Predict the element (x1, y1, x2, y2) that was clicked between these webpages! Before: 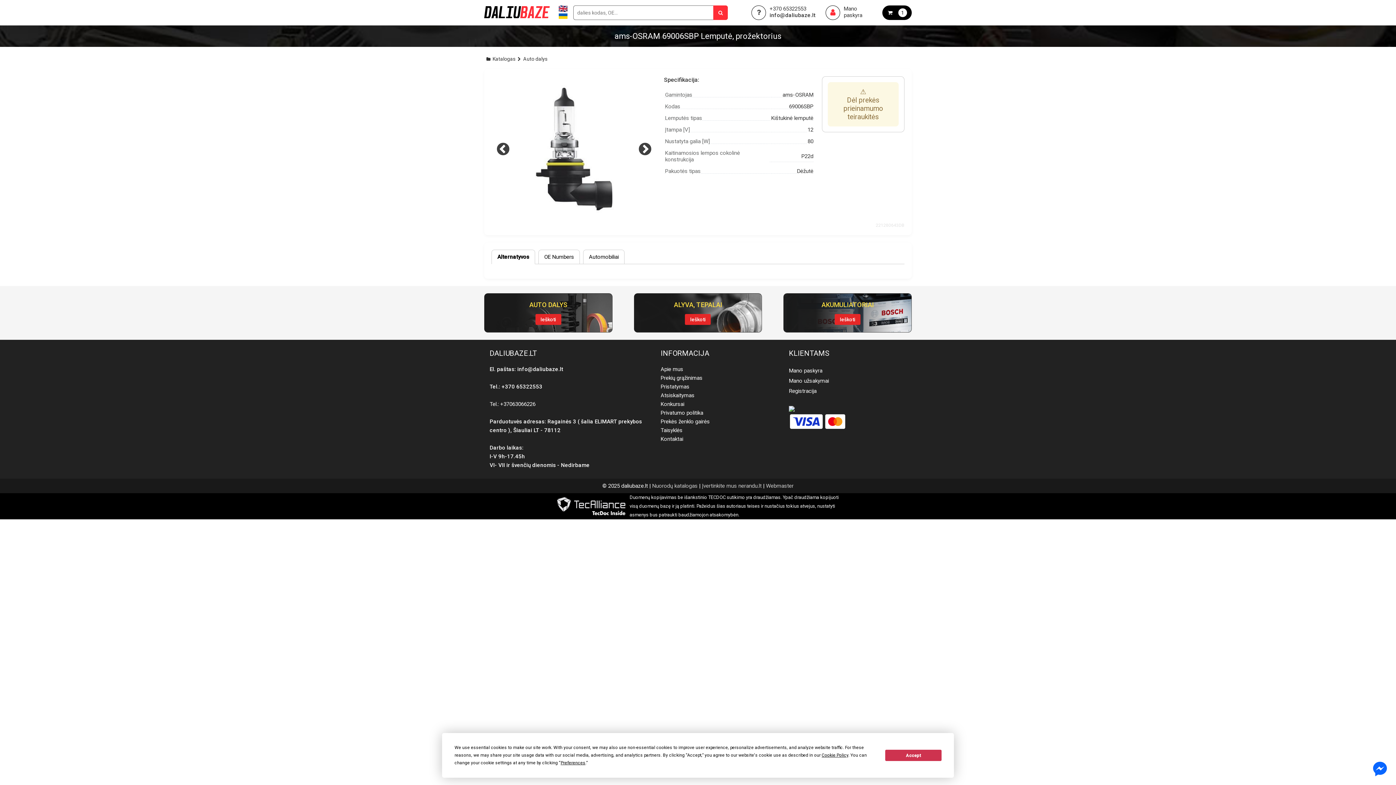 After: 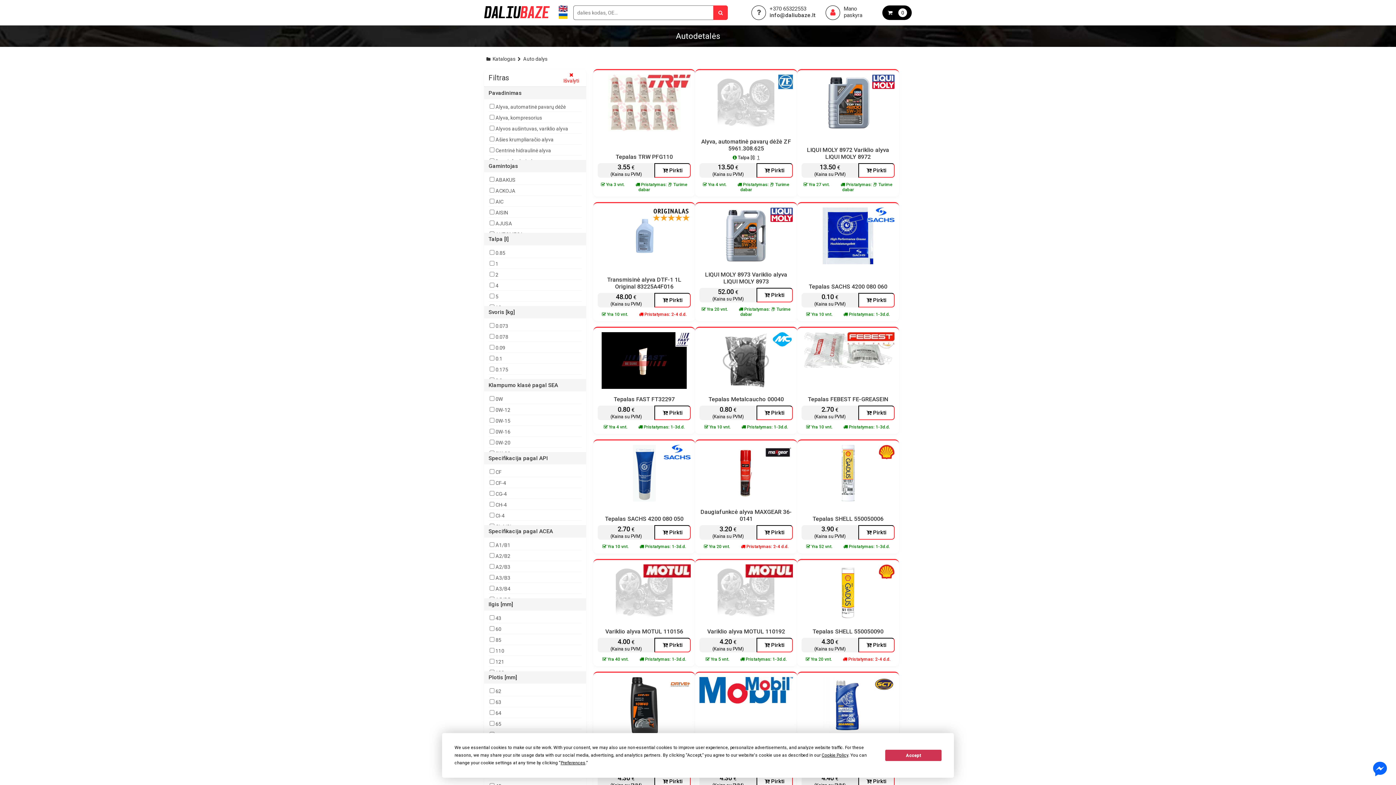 Action: bbox: (634, 293, 762, 332) label: ALYVA, TEPALAI
Ieškoti